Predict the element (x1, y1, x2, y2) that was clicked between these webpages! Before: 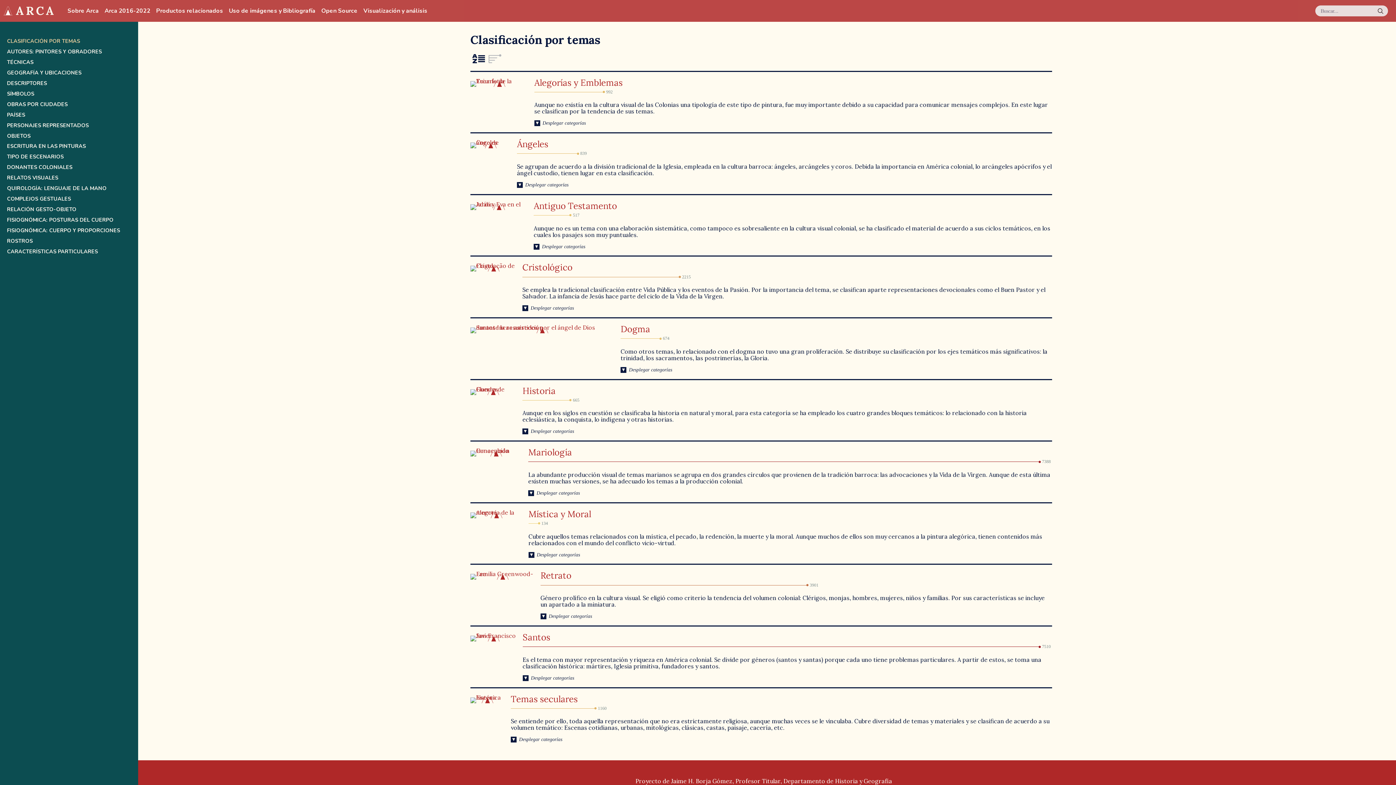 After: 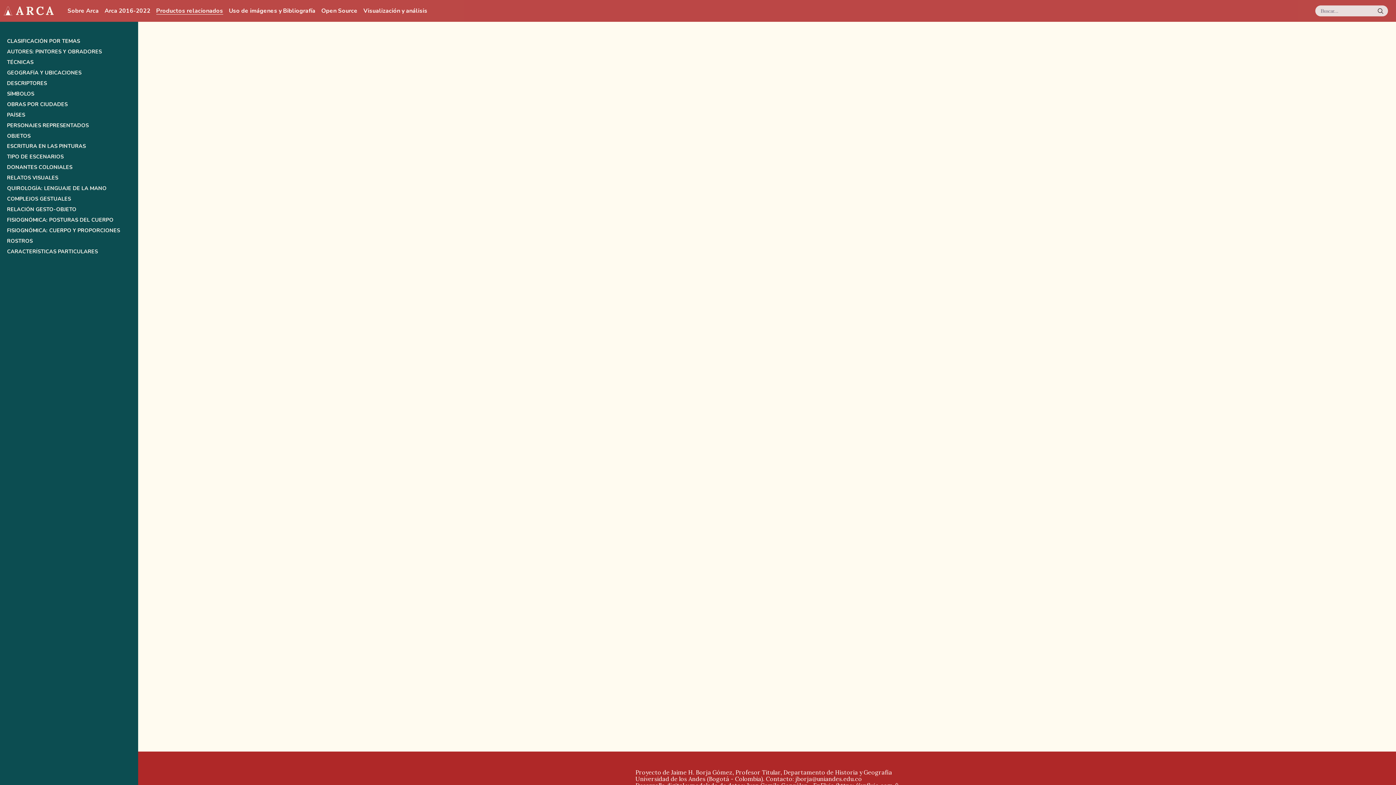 Action: label: Productos relacionados bbox: (156, 7, 223, 14)